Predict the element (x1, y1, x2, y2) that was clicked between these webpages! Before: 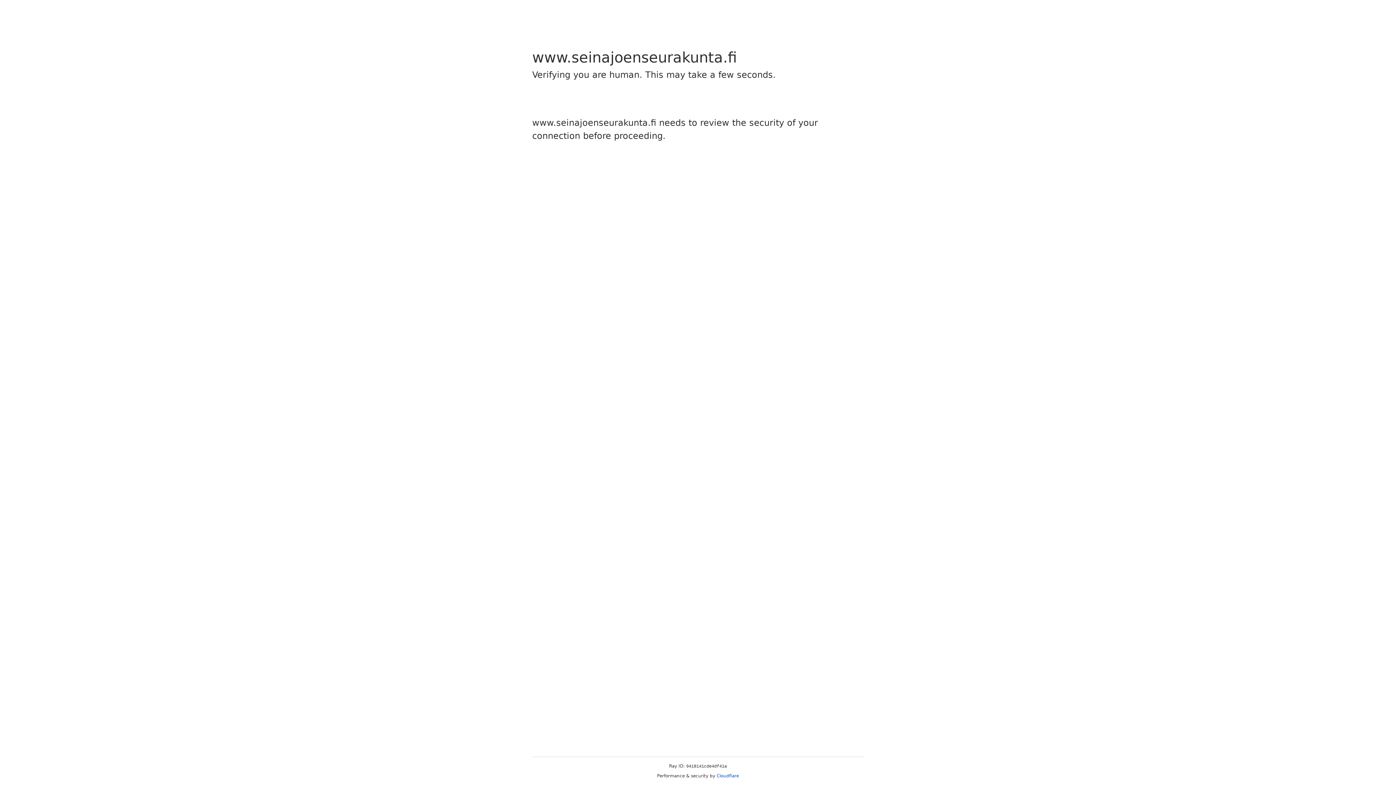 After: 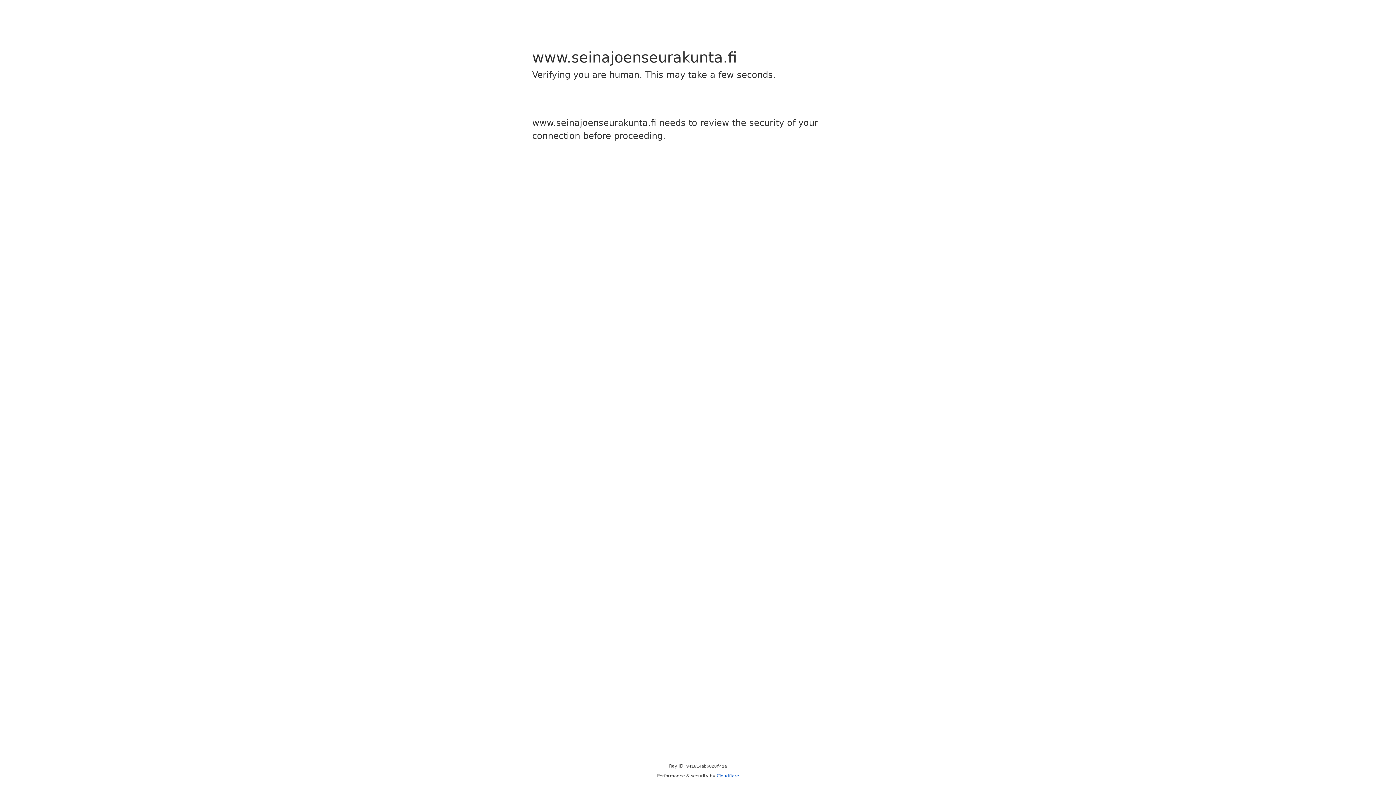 Action: label: Cloudflare bbox: (716, 773, 739, 778)